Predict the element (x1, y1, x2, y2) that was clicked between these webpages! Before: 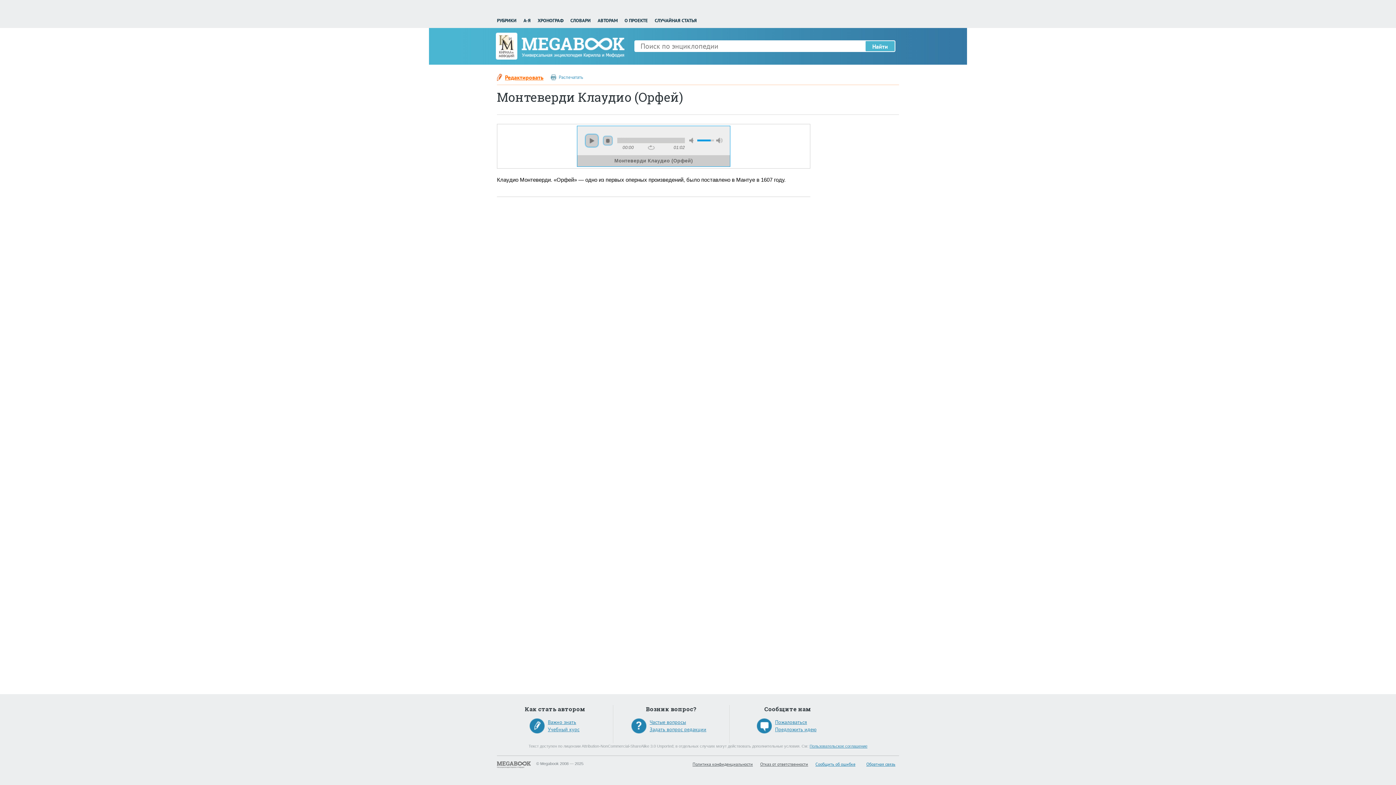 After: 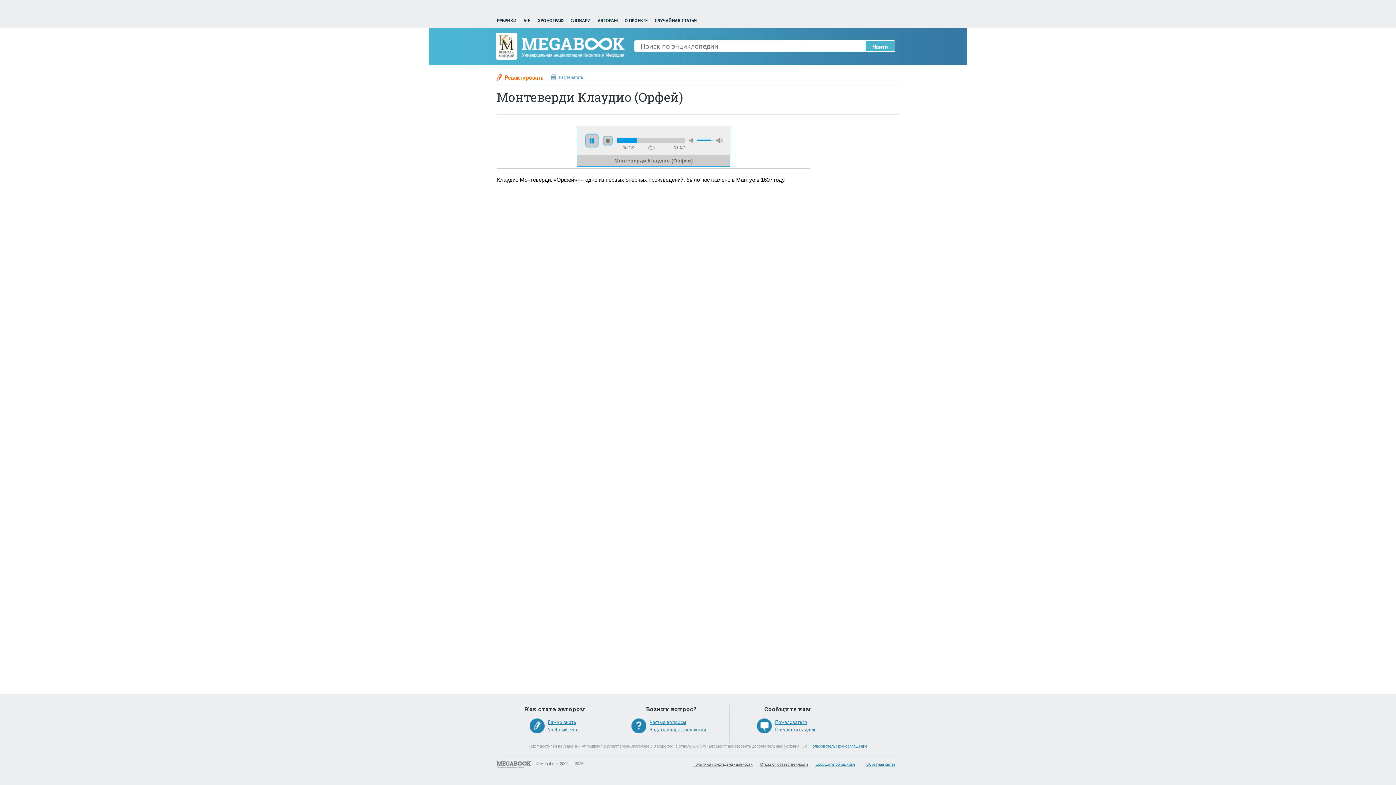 Action: bbox: (584, 133, 599, 148) label: play